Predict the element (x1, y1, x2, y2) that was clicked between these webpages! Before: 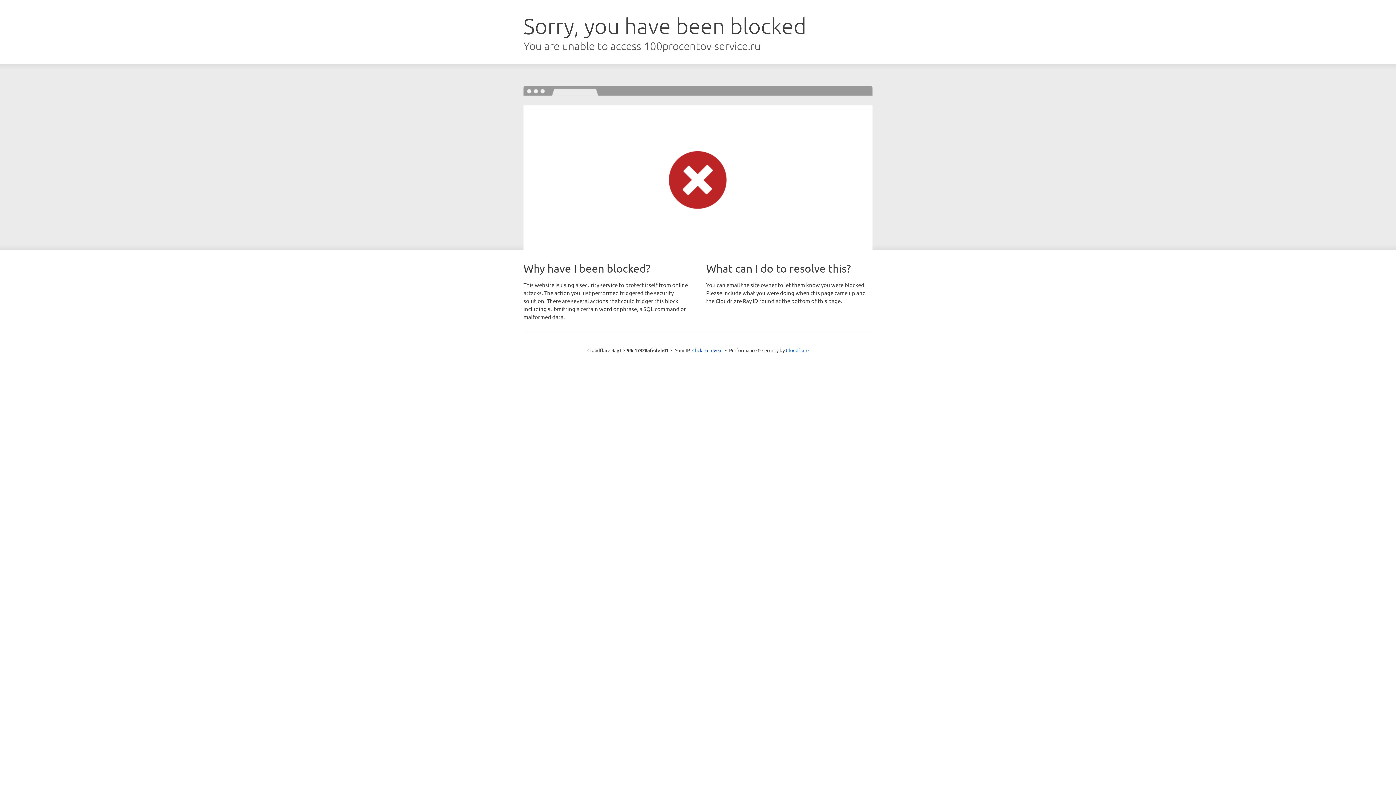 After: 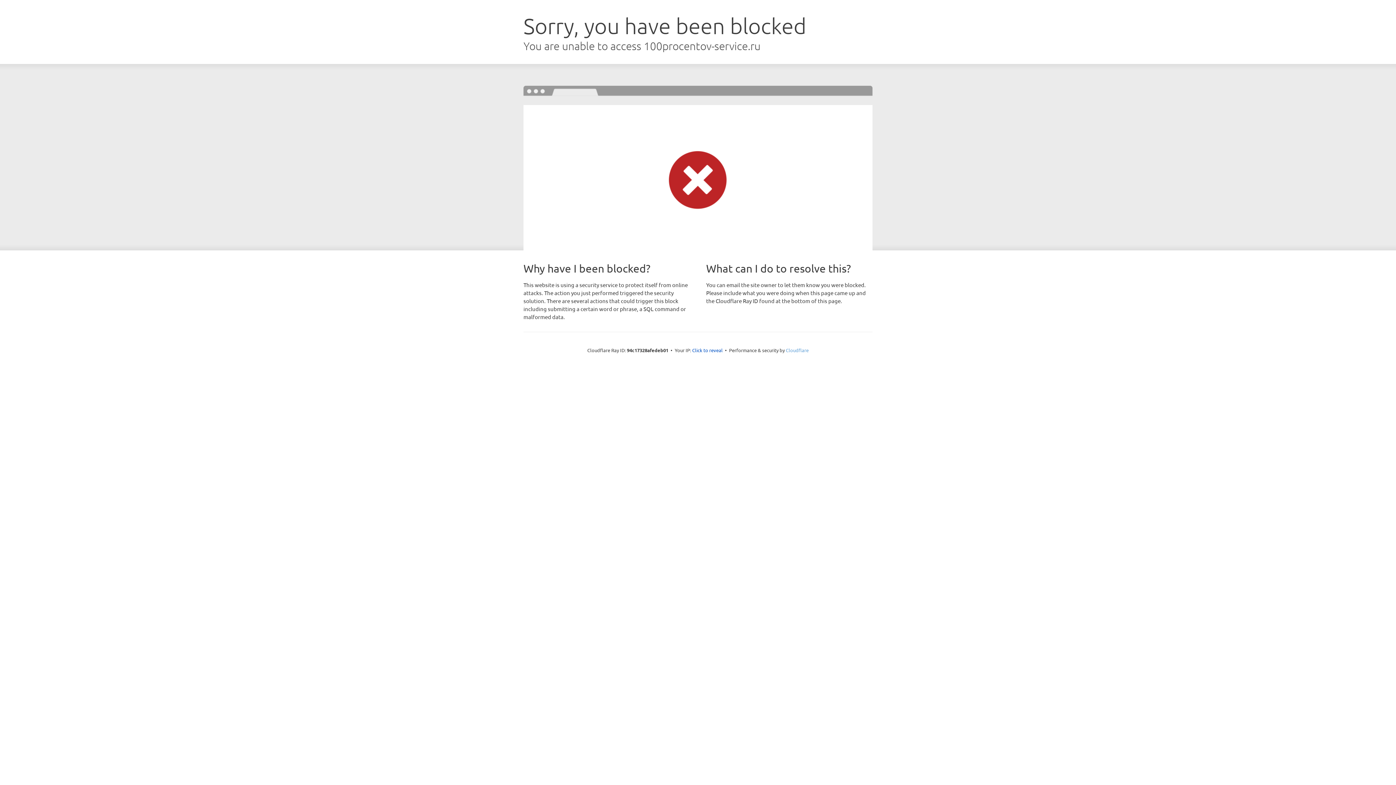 Action: bbox: (786, 347, 808, 353) label: Cloudflare